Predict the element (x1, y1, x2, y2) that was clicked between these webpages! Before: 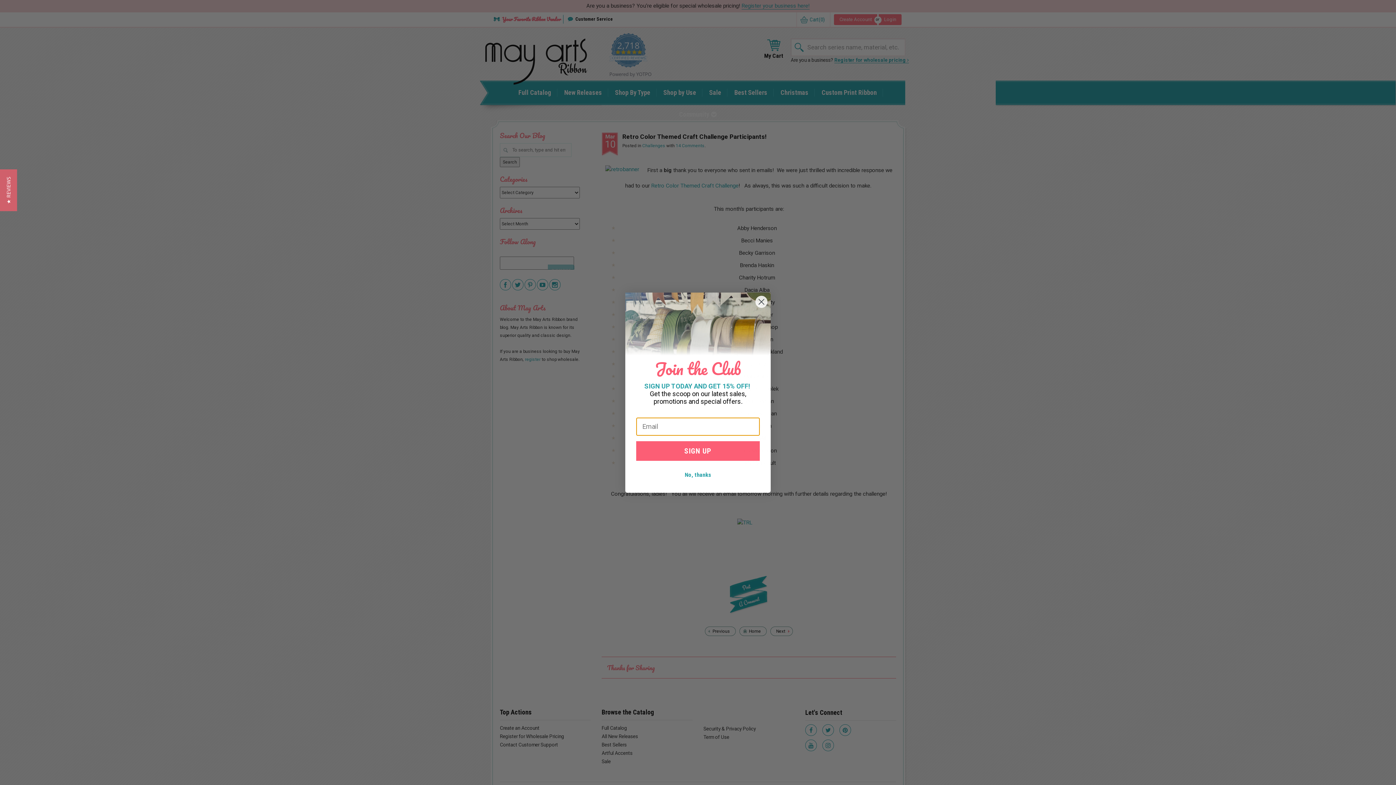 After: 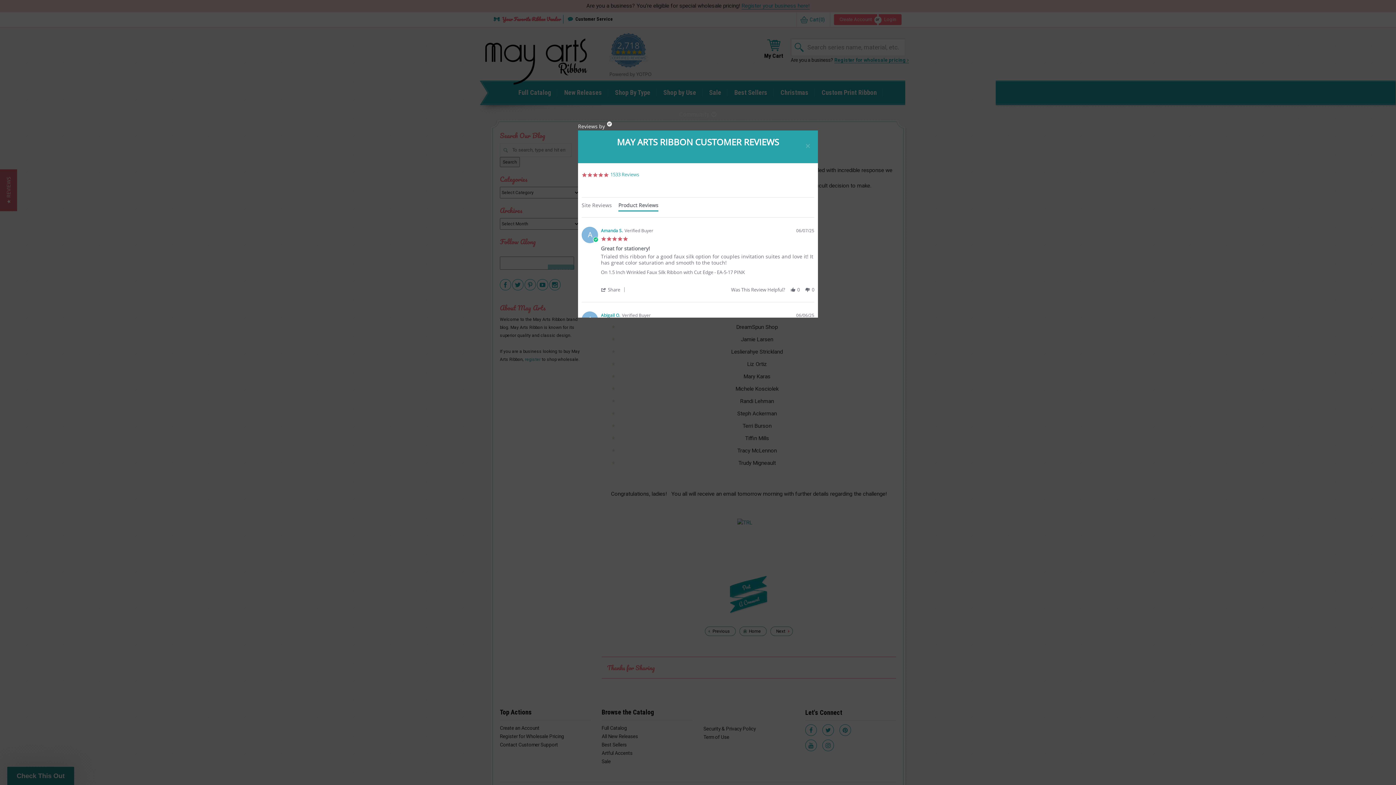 Action: label: ★ REVIEWS bbox: (0, 169, 17, 211)